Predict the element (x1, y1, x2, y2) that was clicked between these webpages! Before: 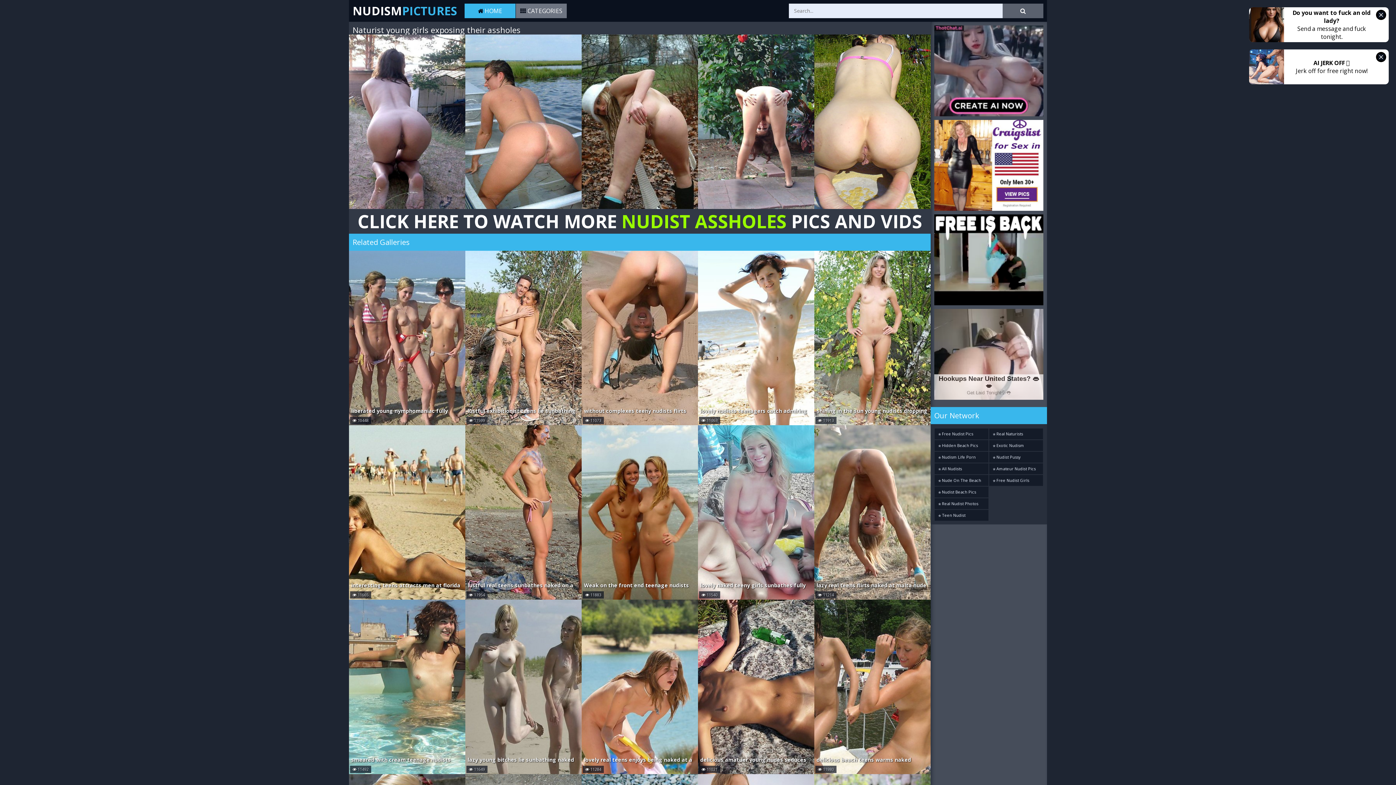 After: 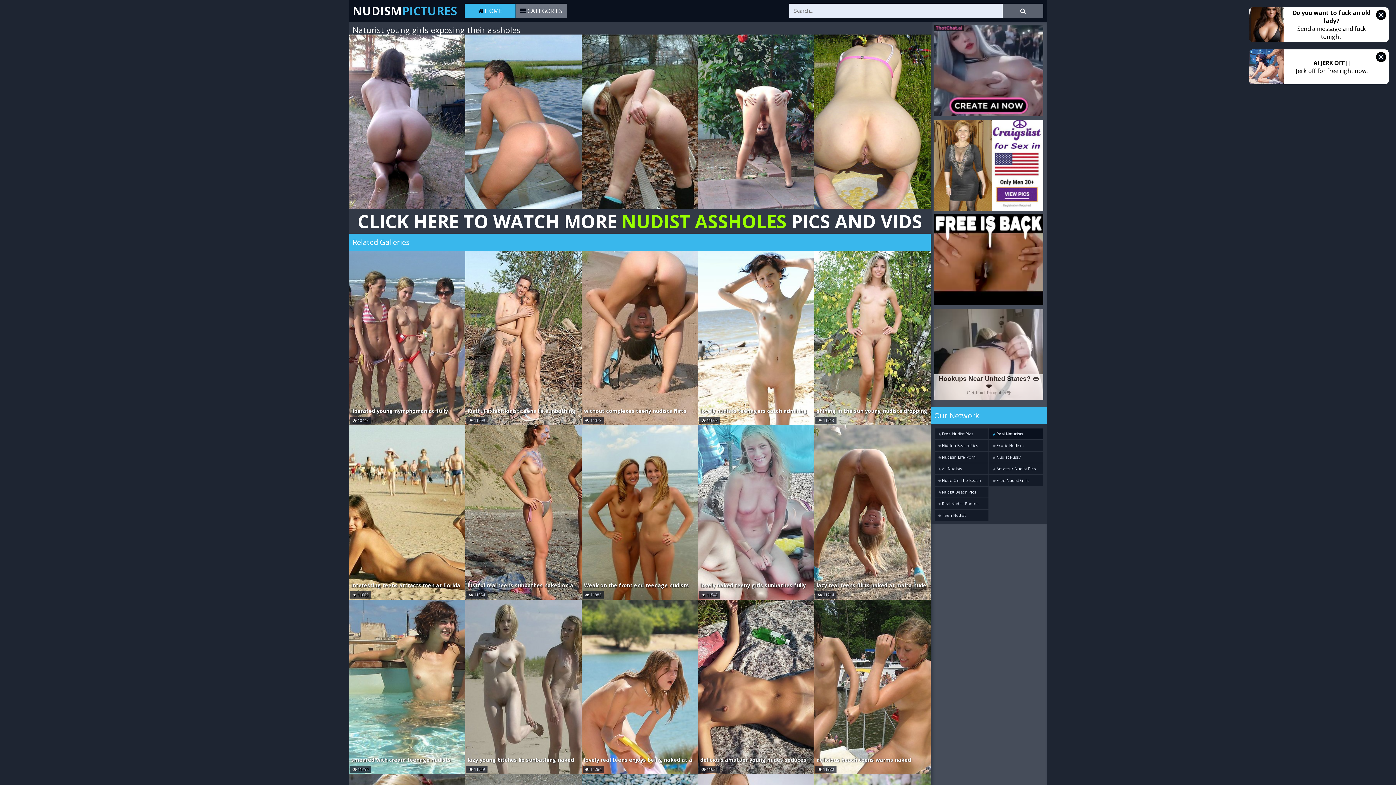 Action: bbox: (989, 428, 1043, 439) label:  Real Naturists